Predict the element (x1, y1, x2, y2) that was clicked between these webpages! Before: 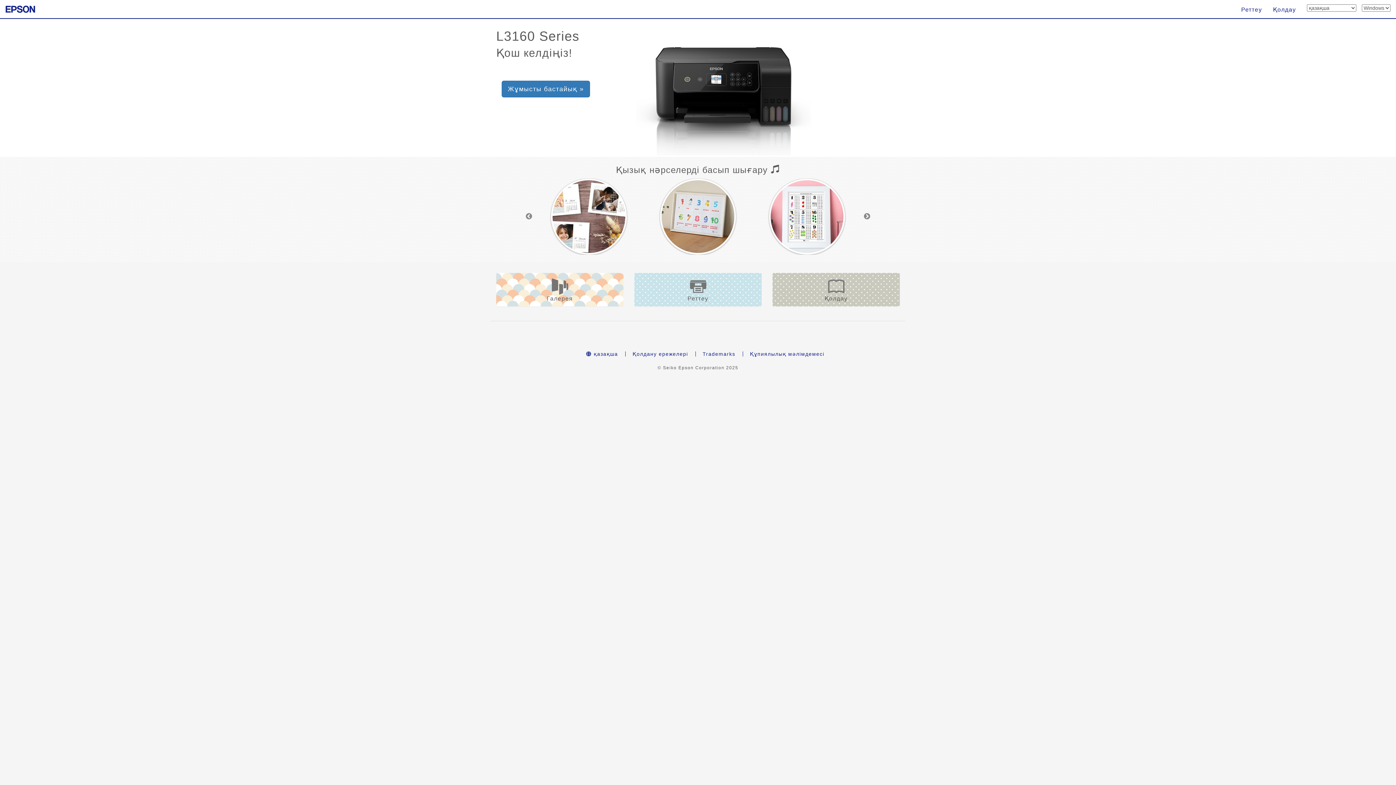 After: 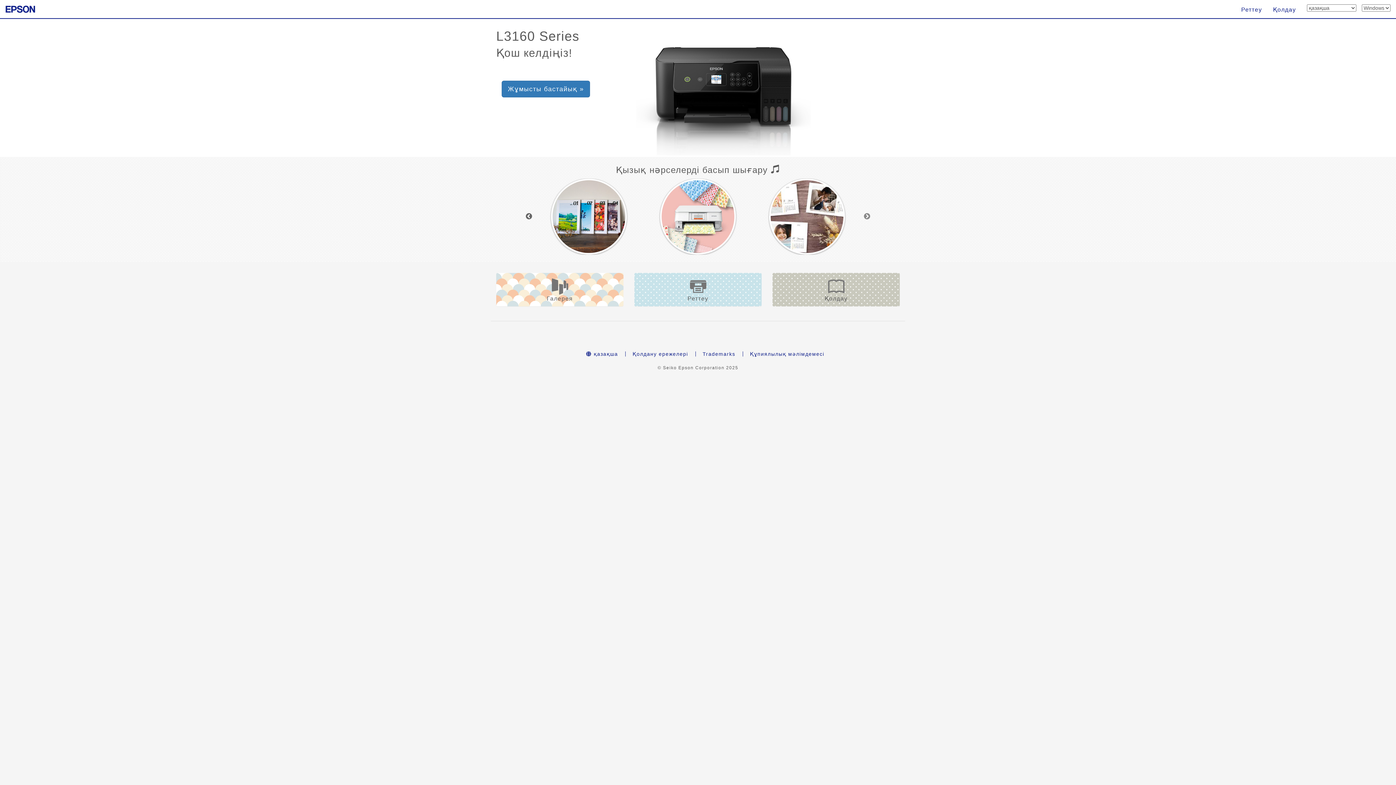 Action: label: Previous bbox: (525, 213, 532, 220)